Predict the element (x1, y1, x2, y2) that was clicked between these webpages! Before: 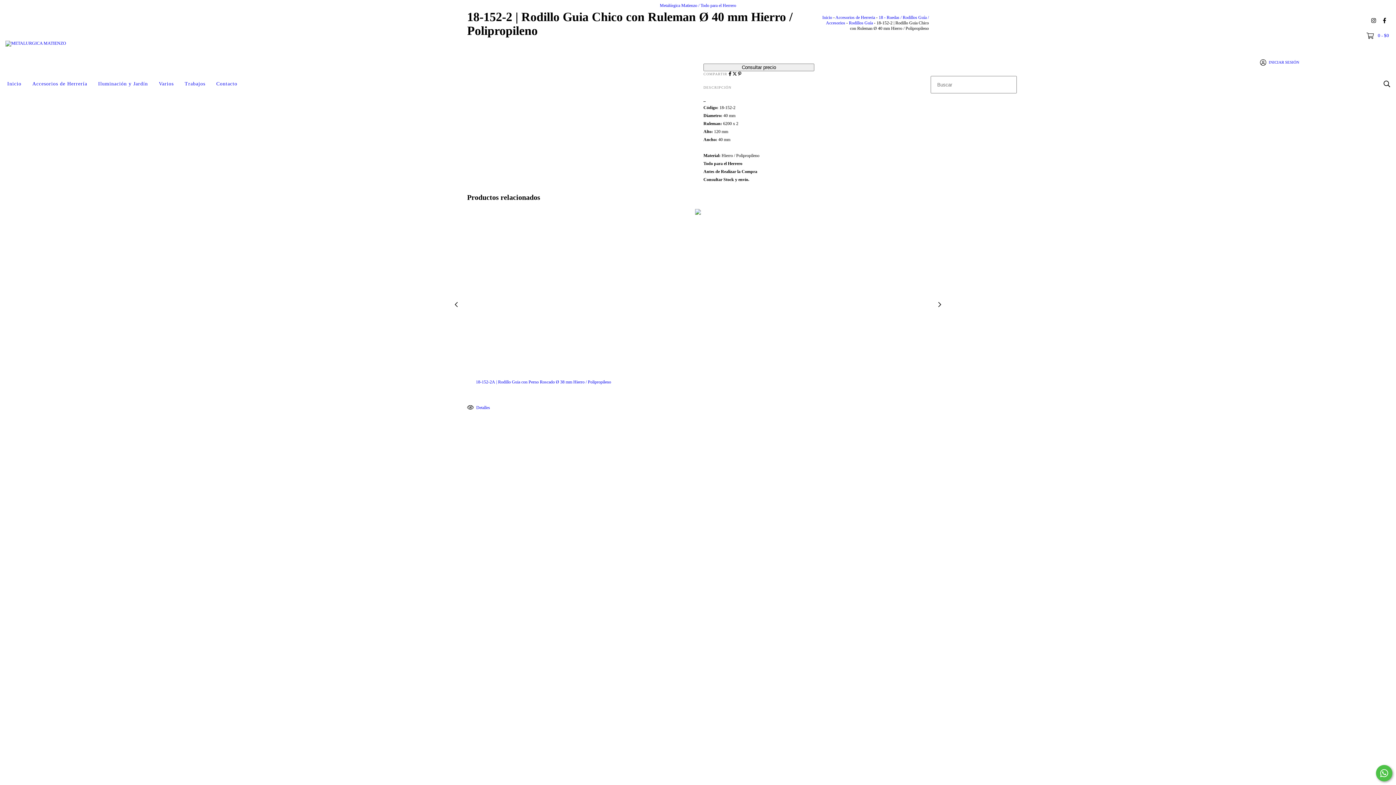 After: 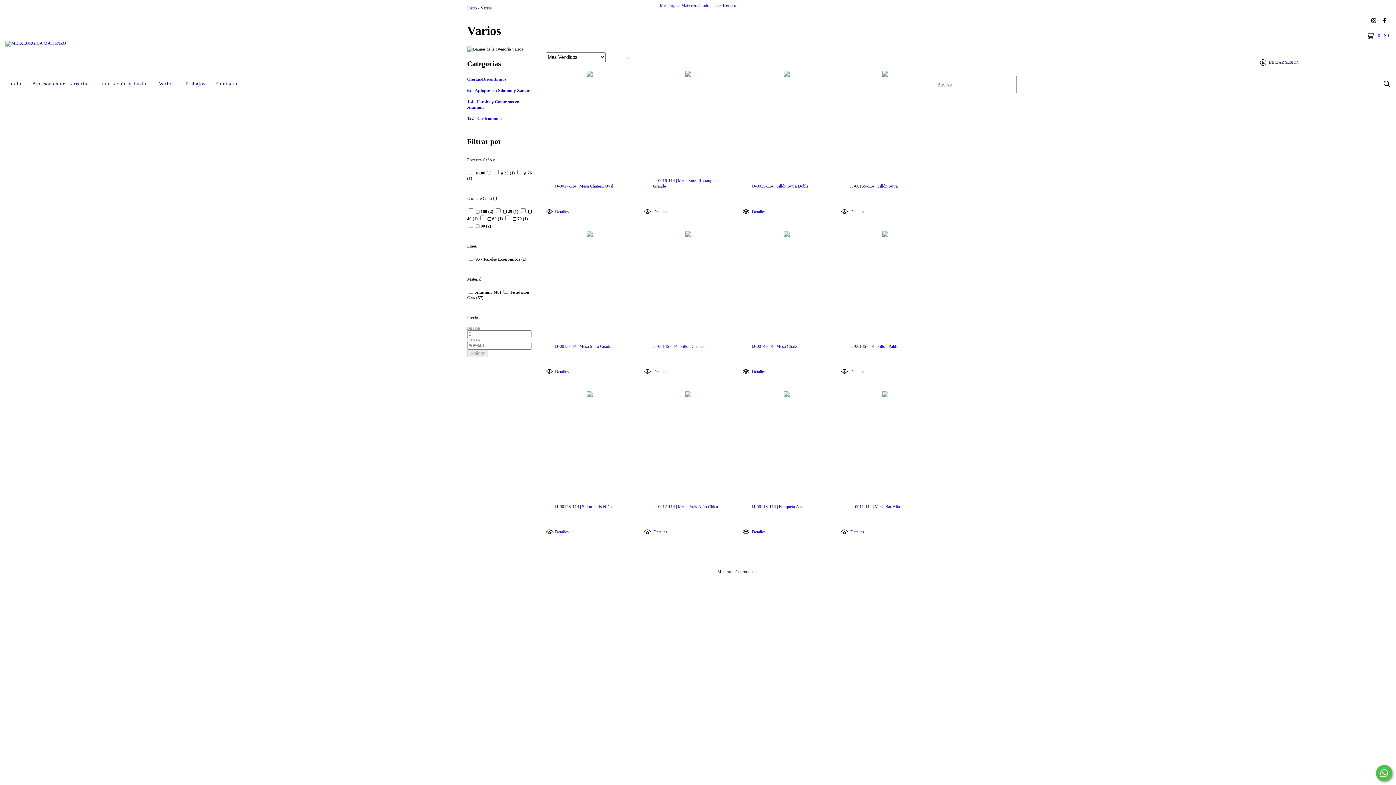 Action: label: Varios bbox: (153, 76, 179, 92)